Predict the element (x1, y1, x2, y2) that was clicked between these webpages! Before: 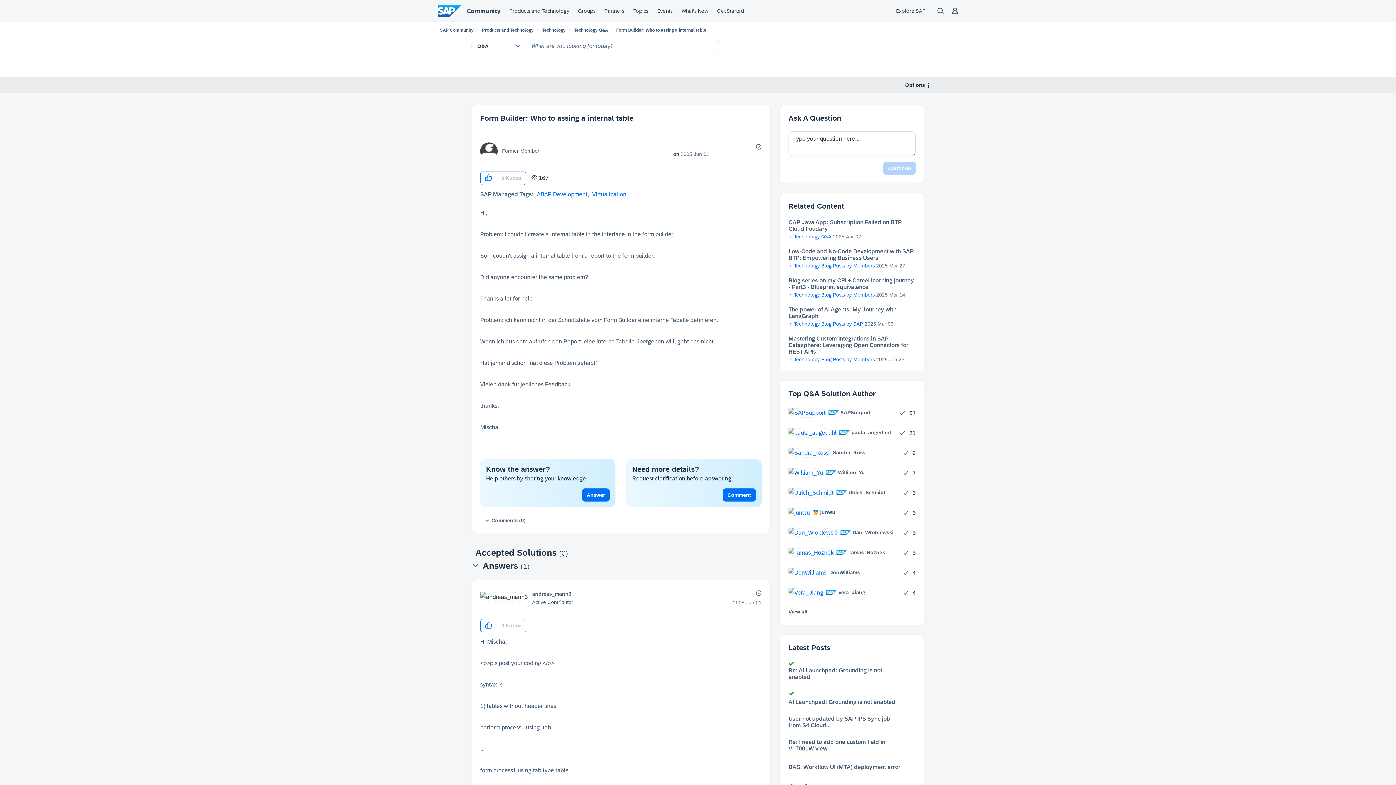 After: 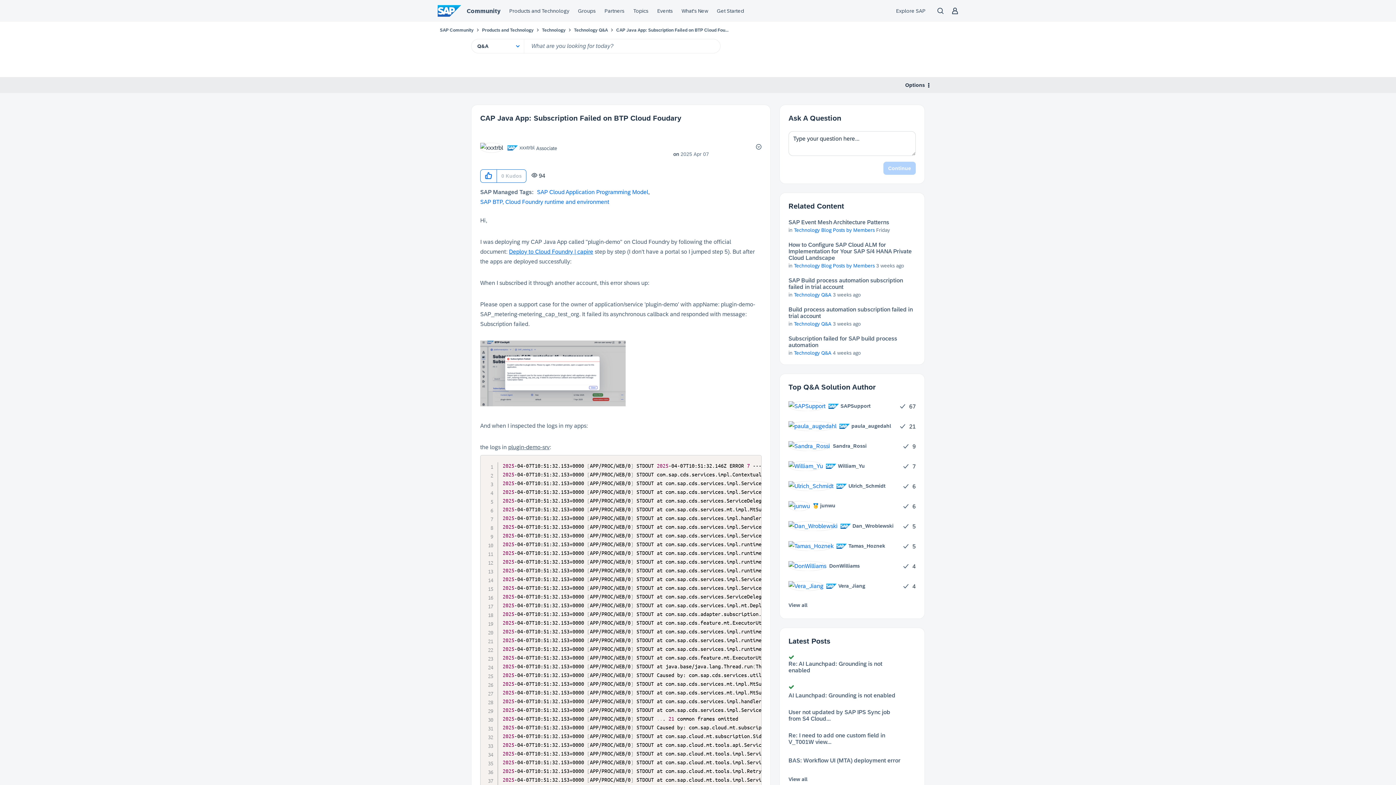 Action: label: CAP Java App: Subscription Failed on BTP Cloud Foudary bbox: (788, 219, 916, 232)